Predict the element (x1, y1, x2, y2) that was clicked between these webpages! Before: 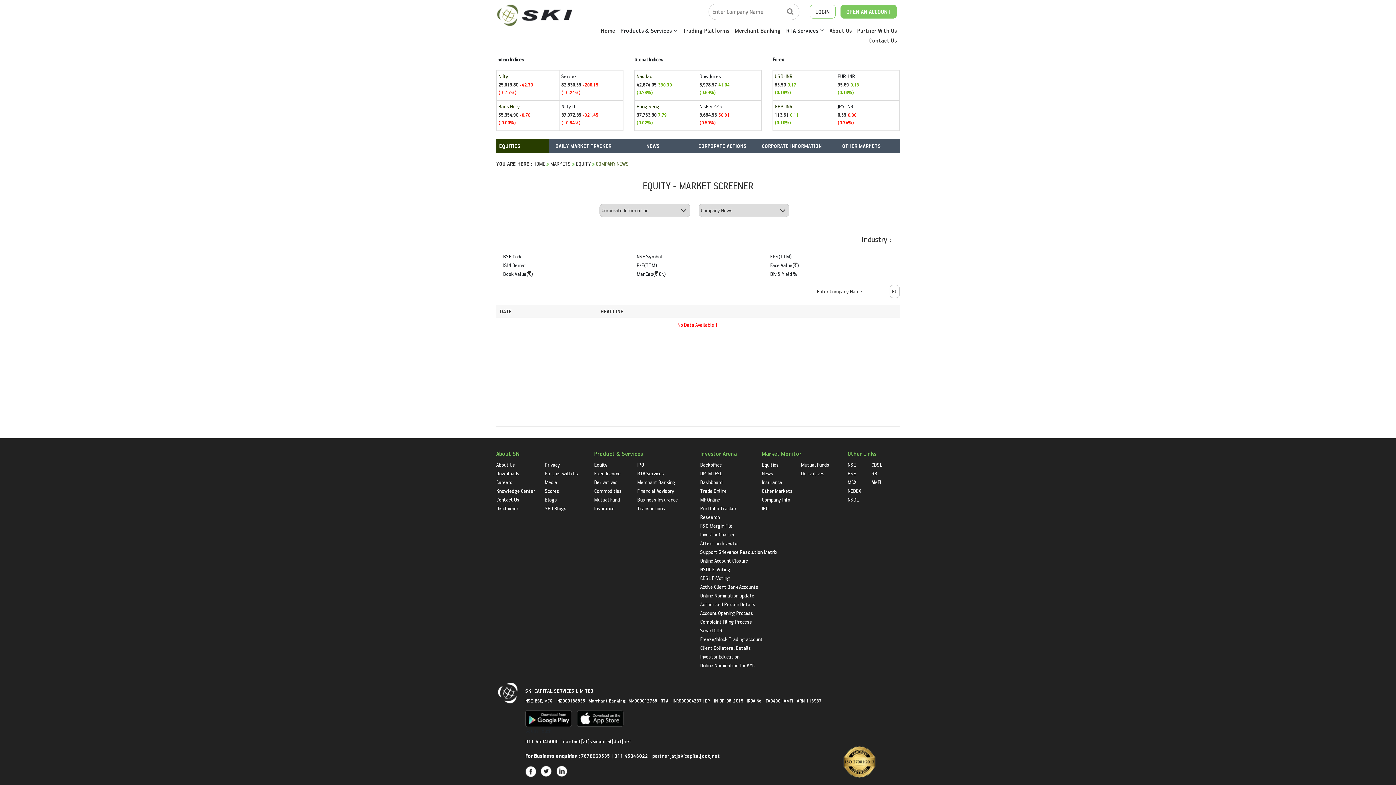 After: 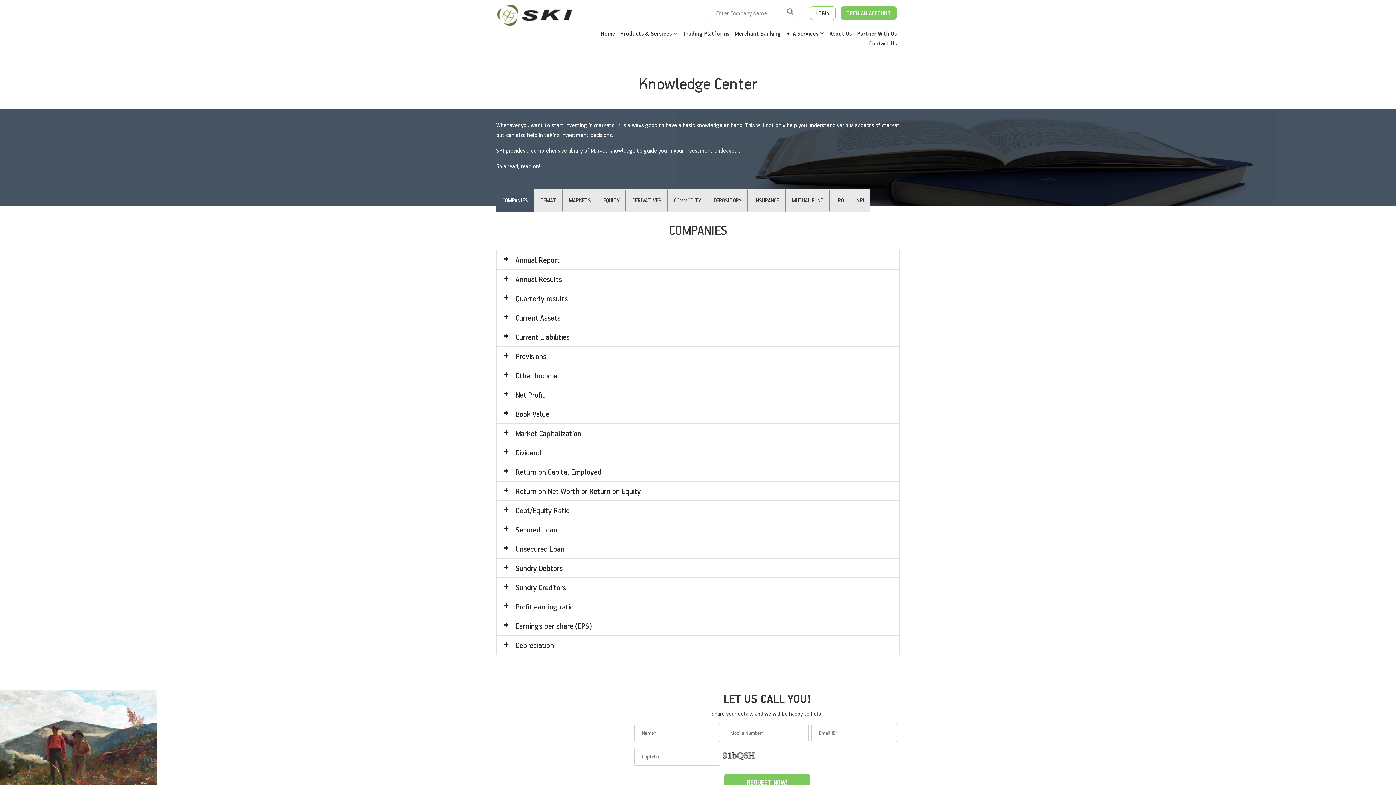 Action: label: Knowledge Center bbox: (496, 487, 535, 494)